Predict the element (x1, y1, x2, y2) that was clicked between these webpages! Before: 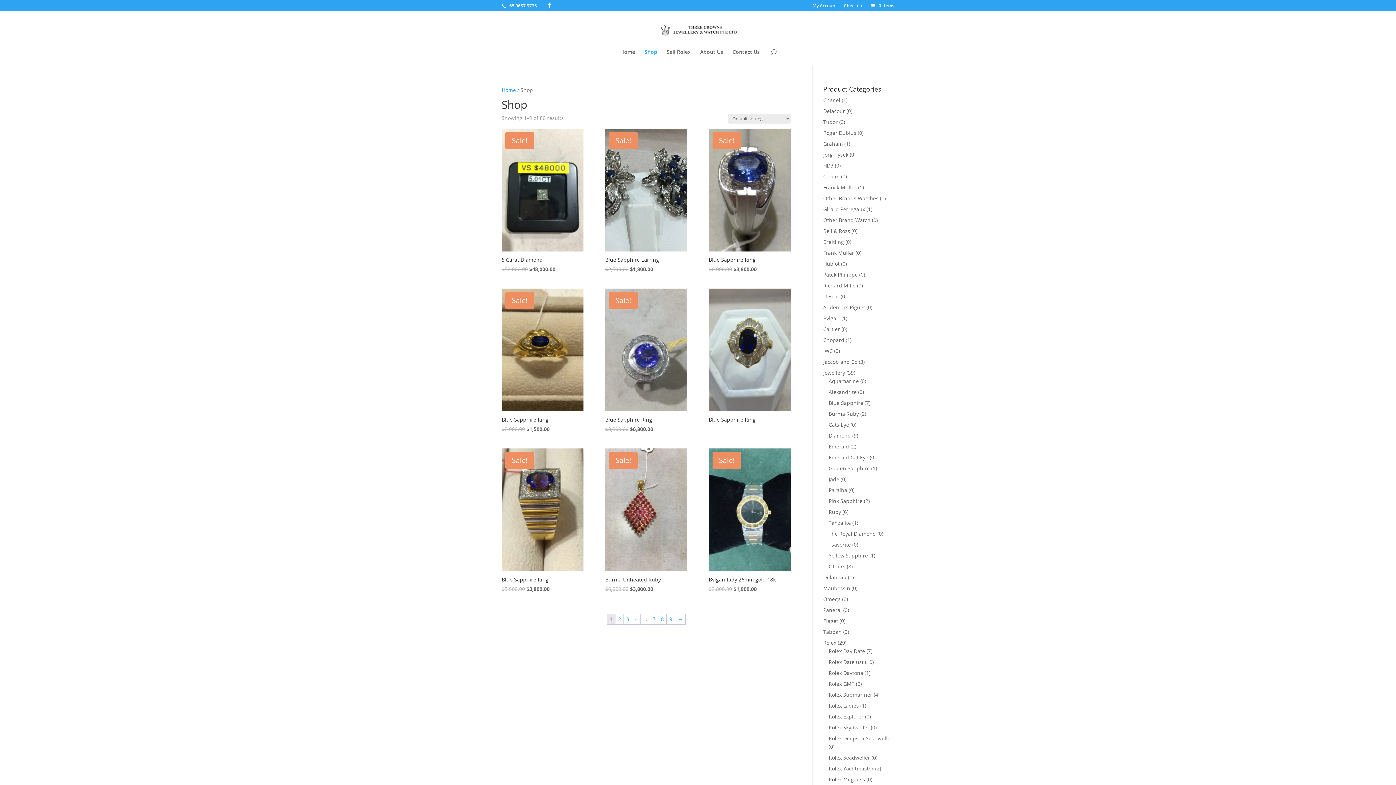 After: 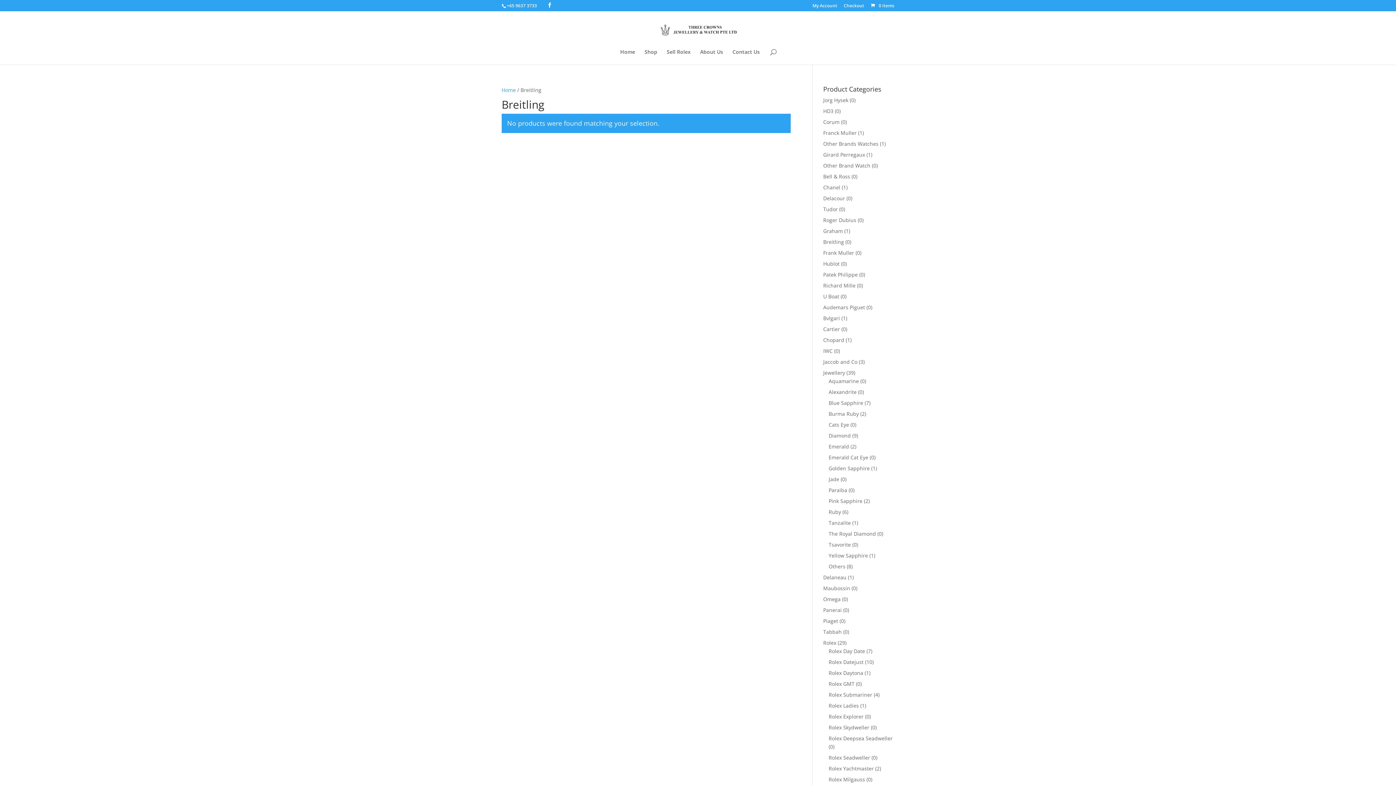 Action: label: Breitling bbox: (823, 238, 844, 245)